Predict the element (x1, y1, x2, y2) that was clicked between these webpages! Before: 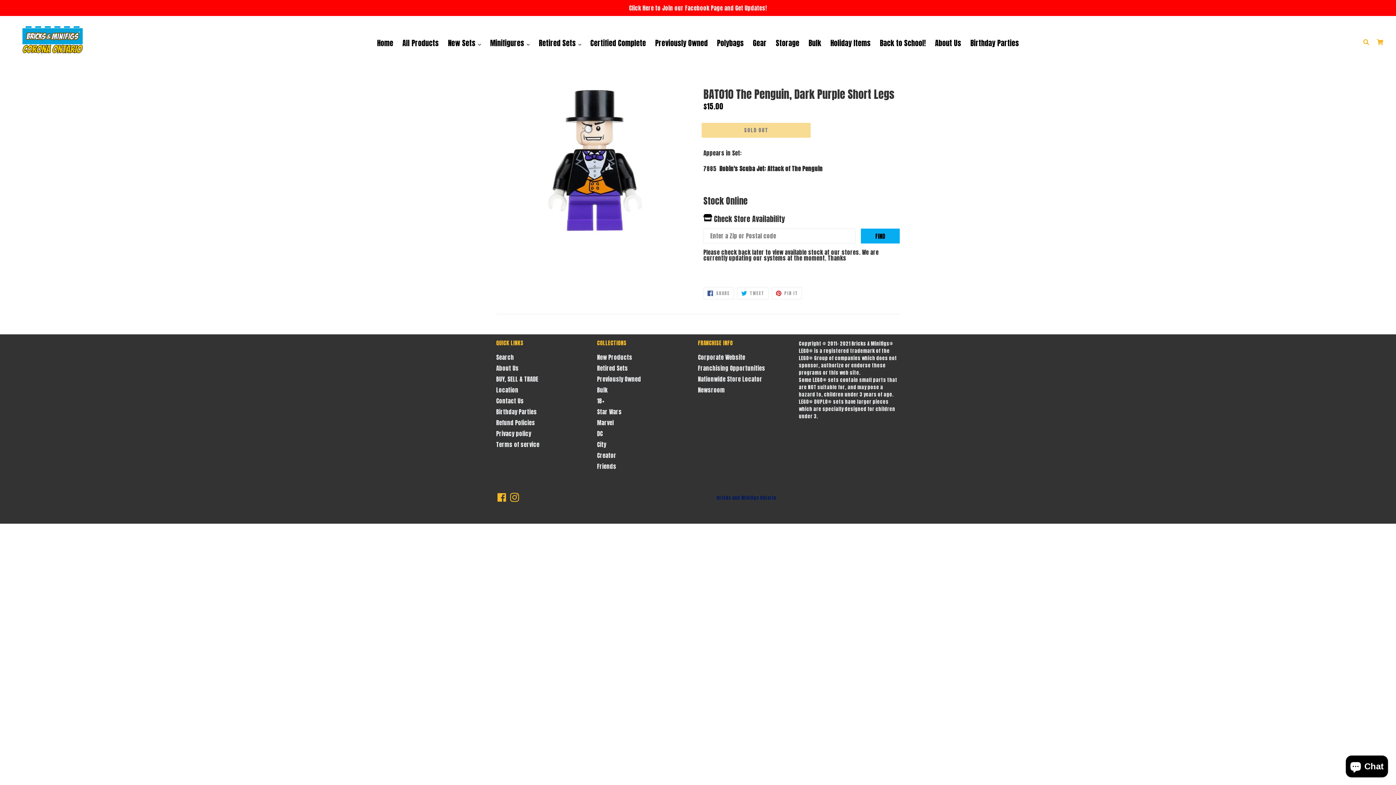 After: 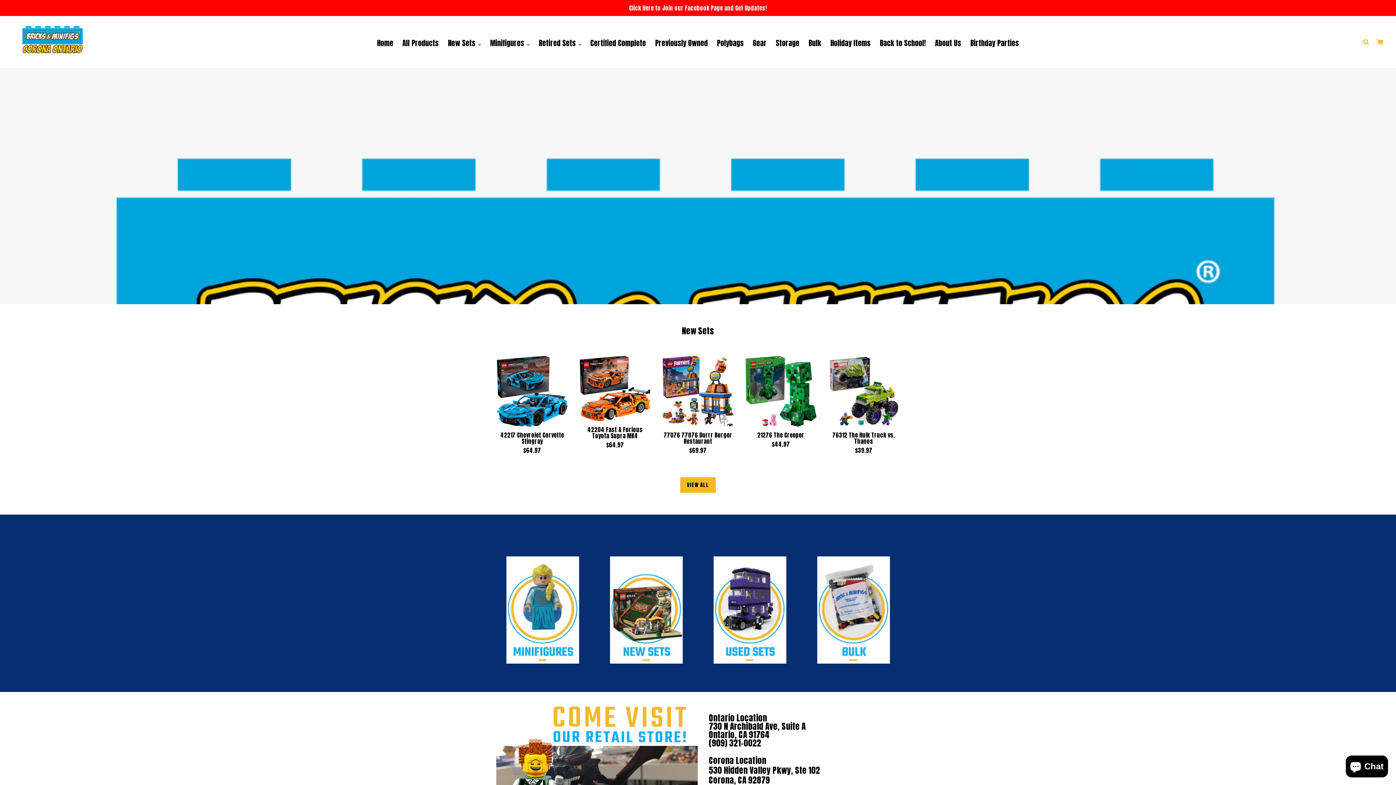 Action: label: Home bbox: (373, 36, 397, 49)